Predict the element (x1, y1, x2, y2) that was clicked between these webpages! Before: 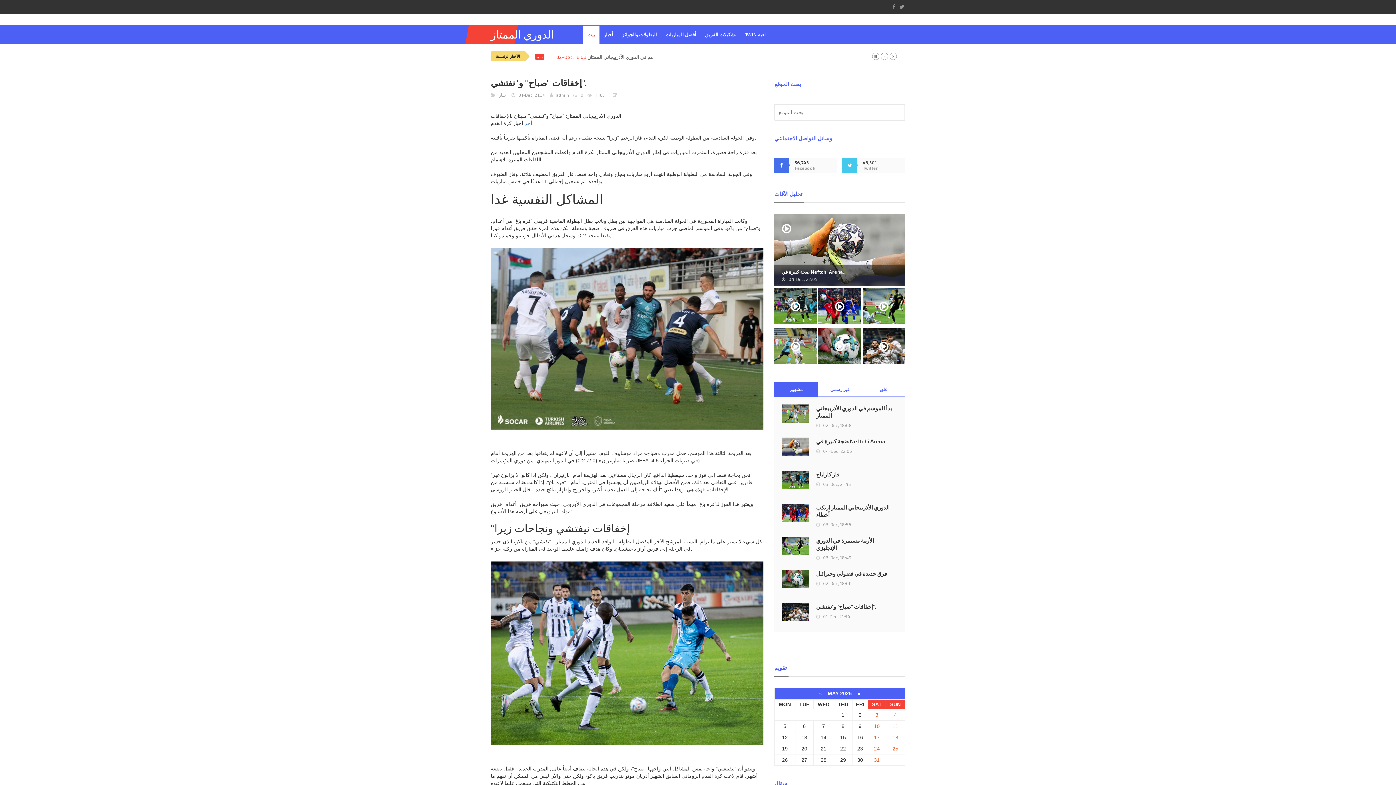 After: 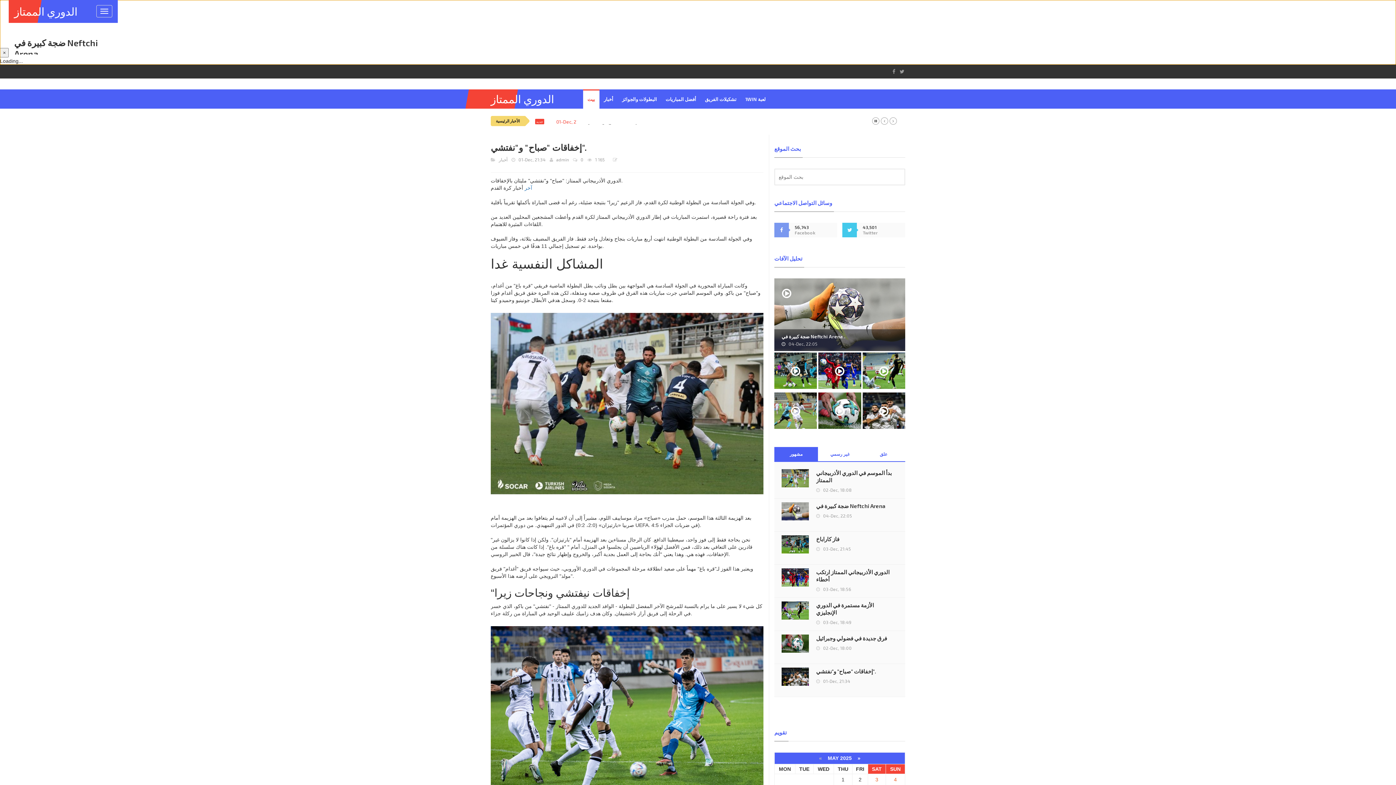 Action: bbox: (781, 221, 792, 237)